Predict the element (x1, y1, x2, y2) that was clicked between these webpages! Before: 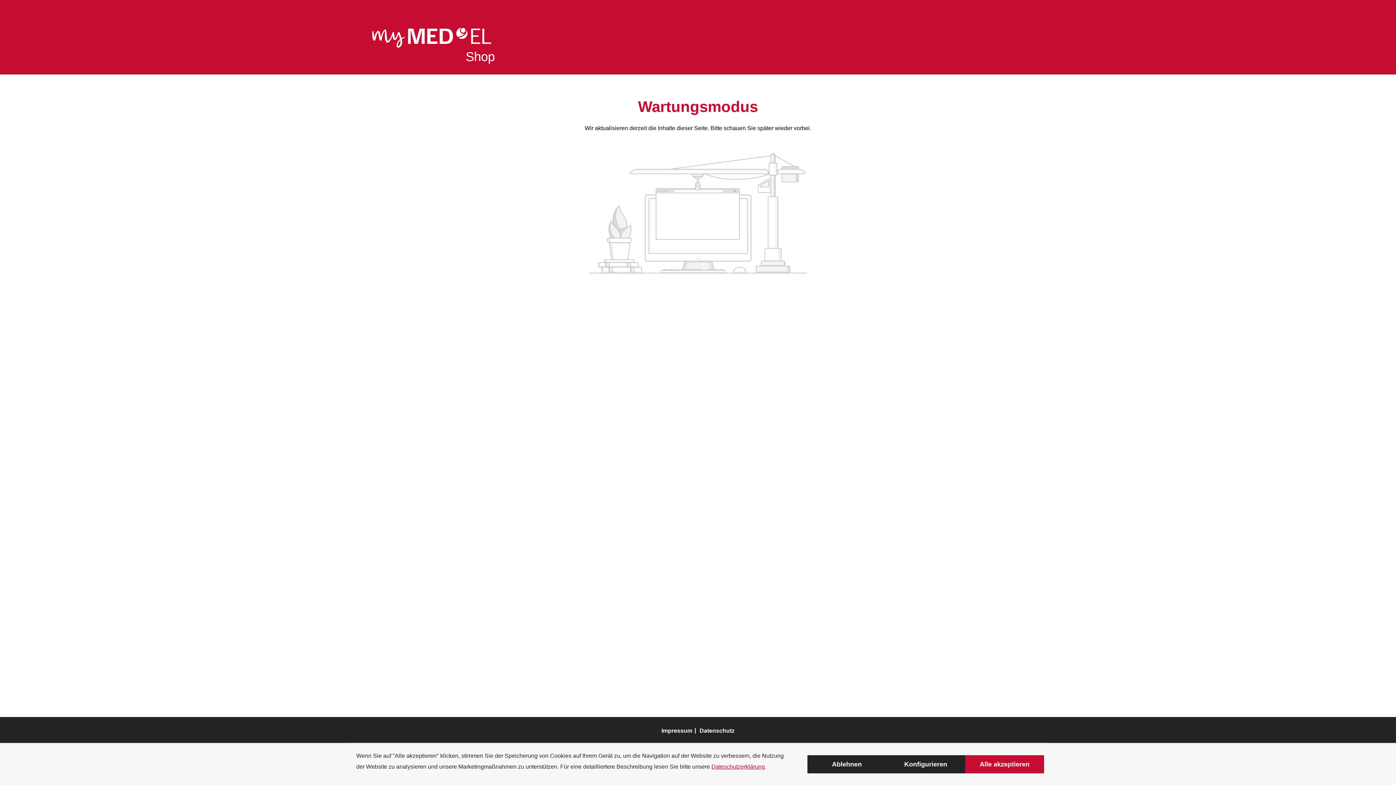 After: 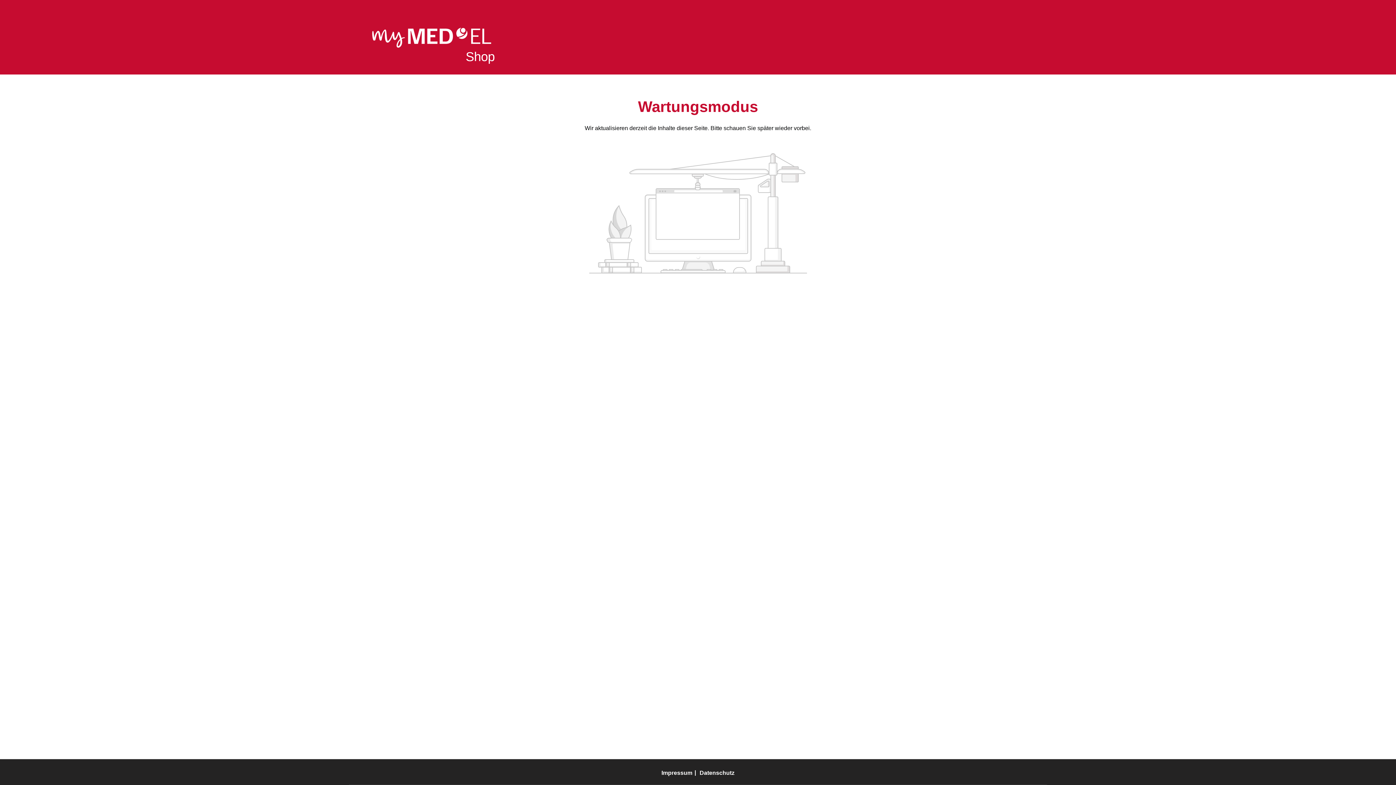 Action: label: Ablehnen bbox: (807, 755, 886, 773)